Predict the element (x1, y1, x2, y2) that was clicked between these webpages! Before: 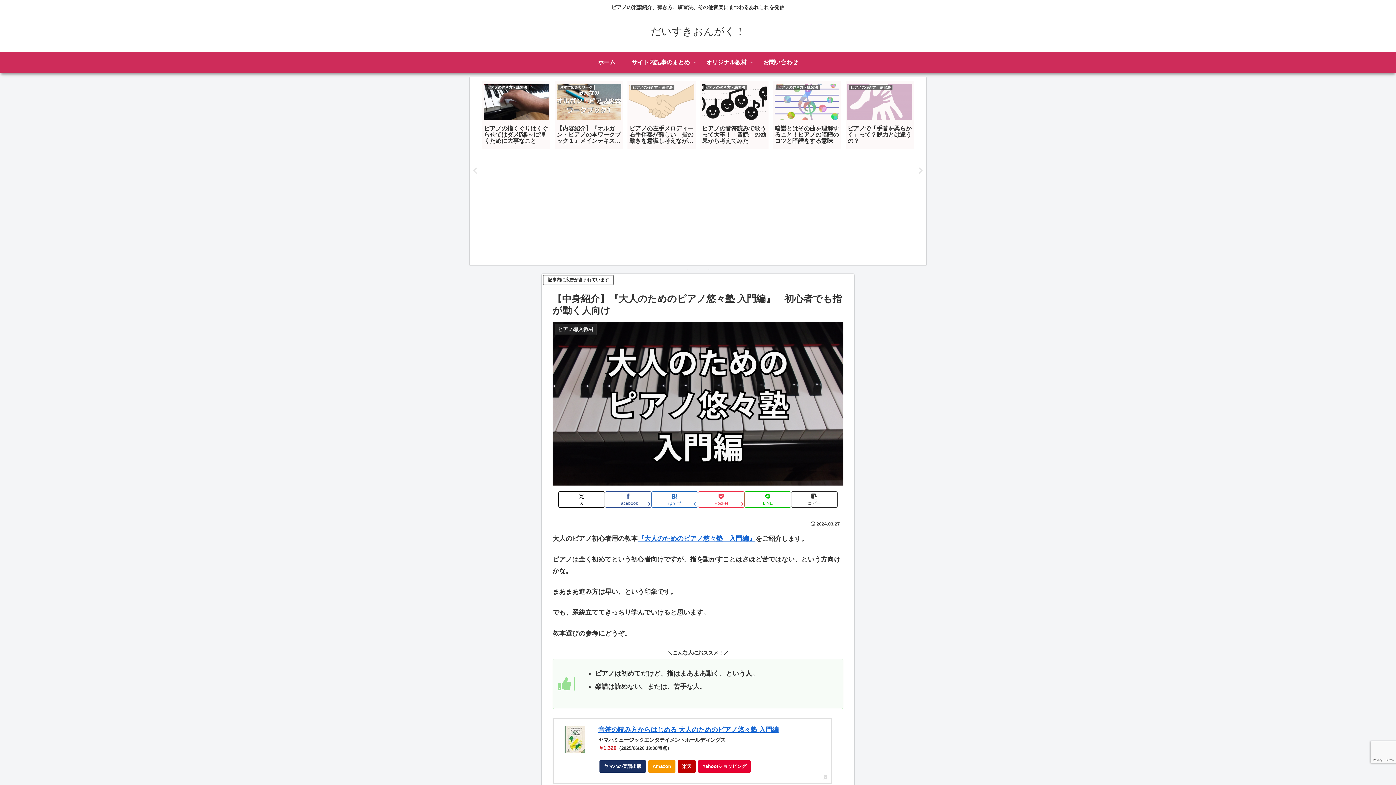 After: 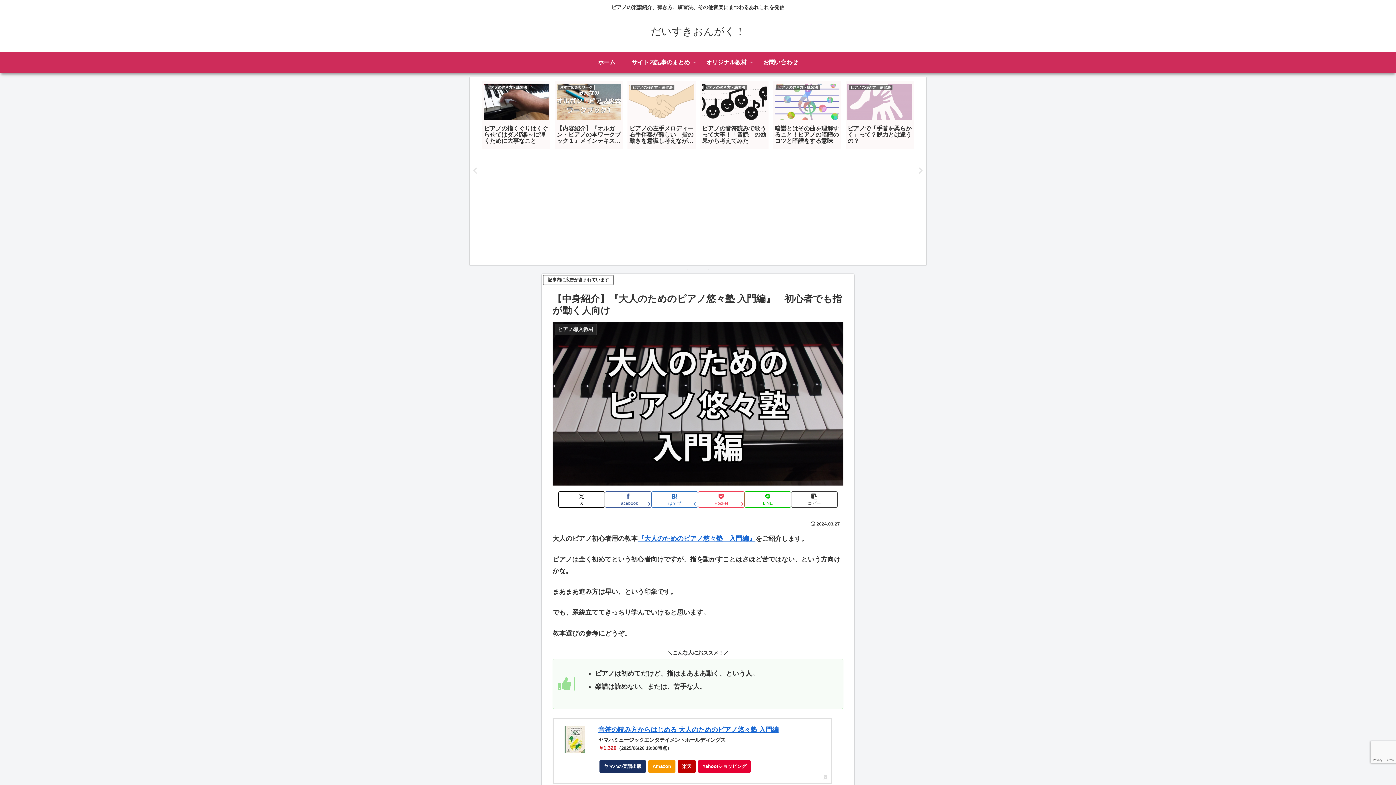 Action: label: 3 of 3 bbox: (705, 266, 712, 273)